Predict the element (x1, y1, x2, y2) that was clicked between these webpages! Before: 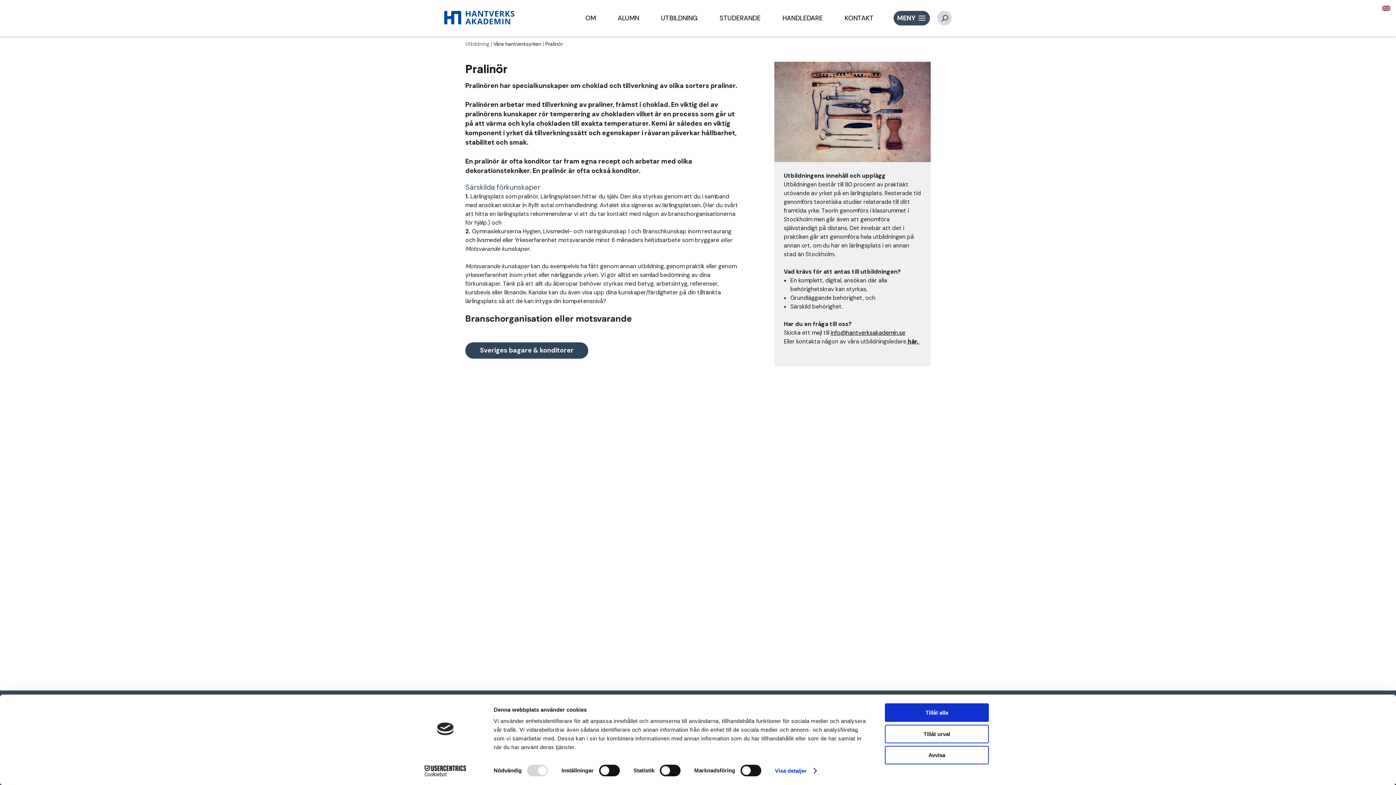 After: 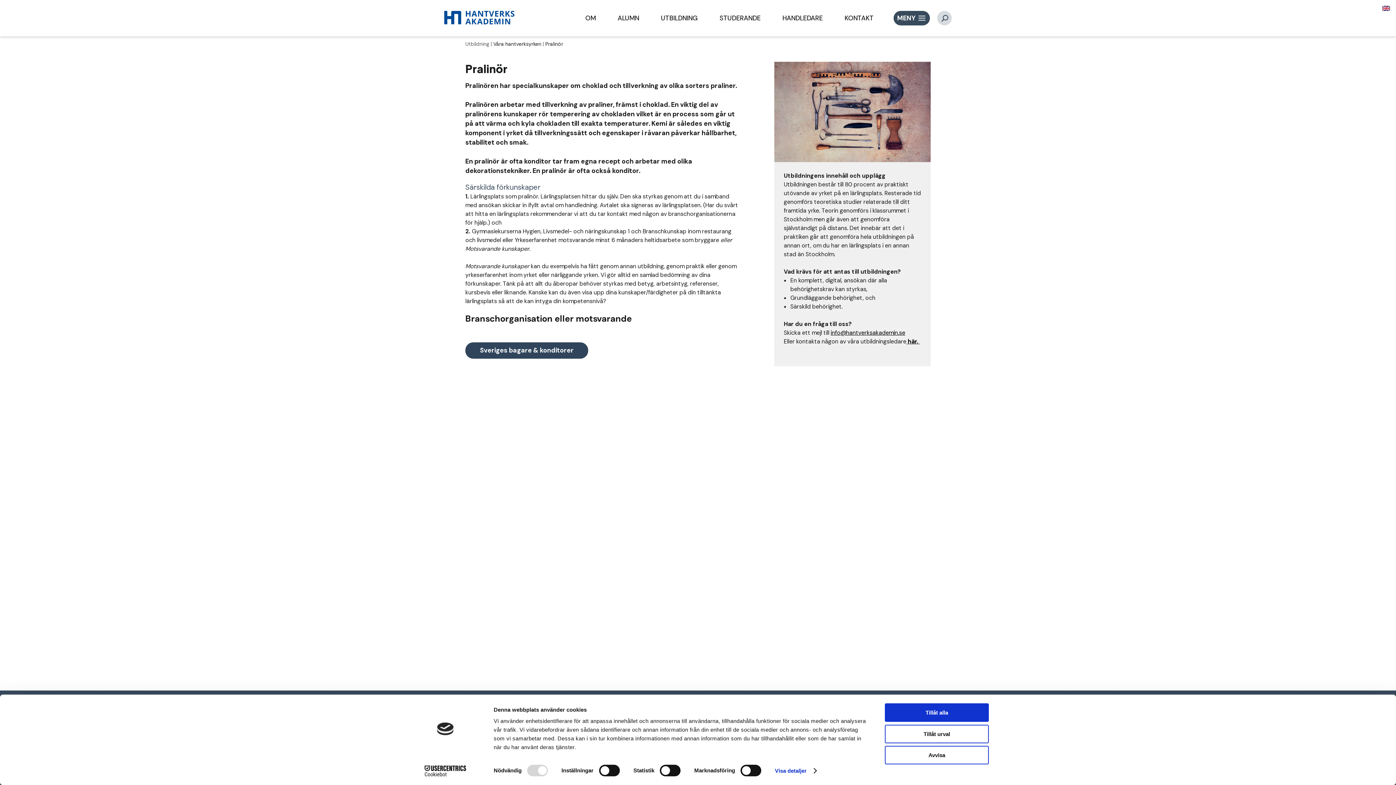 Action: bbox: (545, 40, 563, 47) label: Pralinör